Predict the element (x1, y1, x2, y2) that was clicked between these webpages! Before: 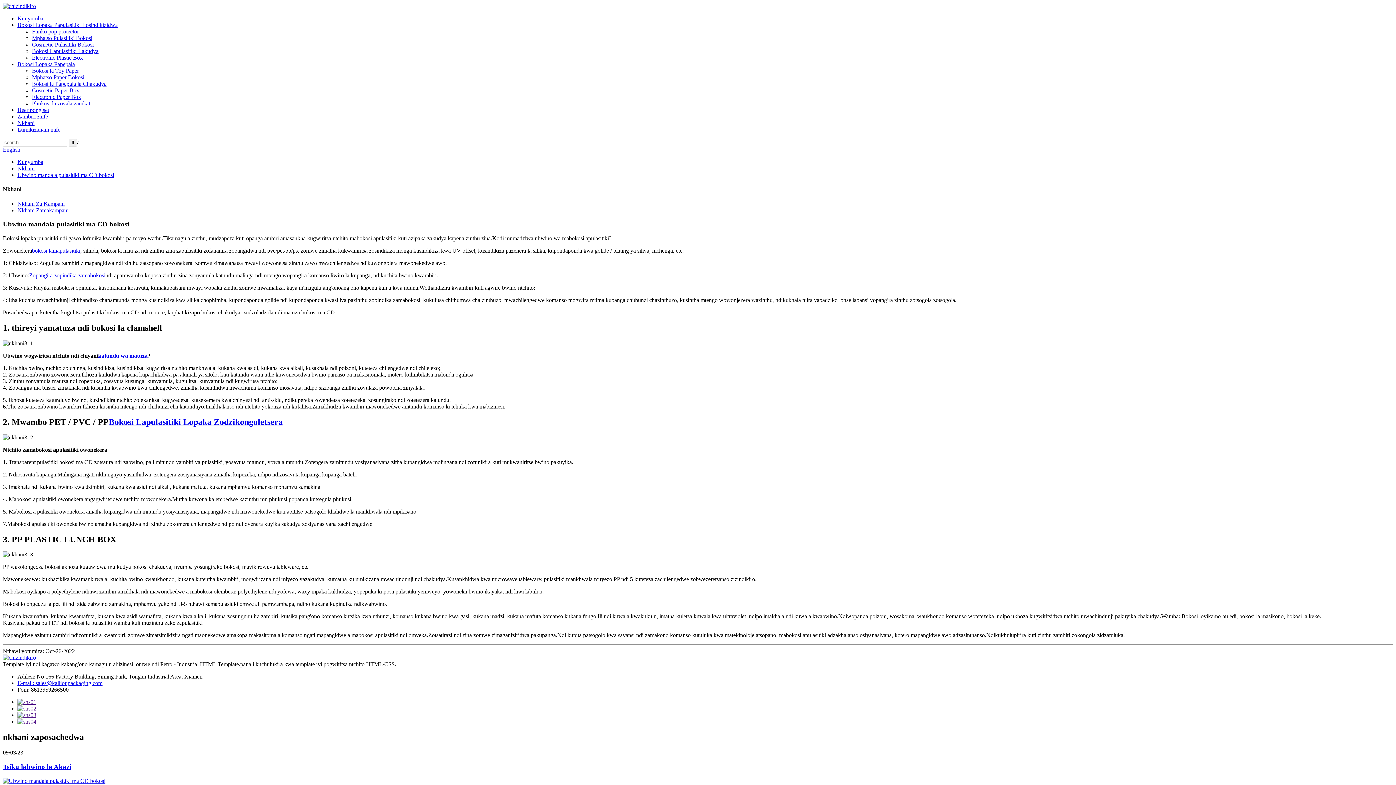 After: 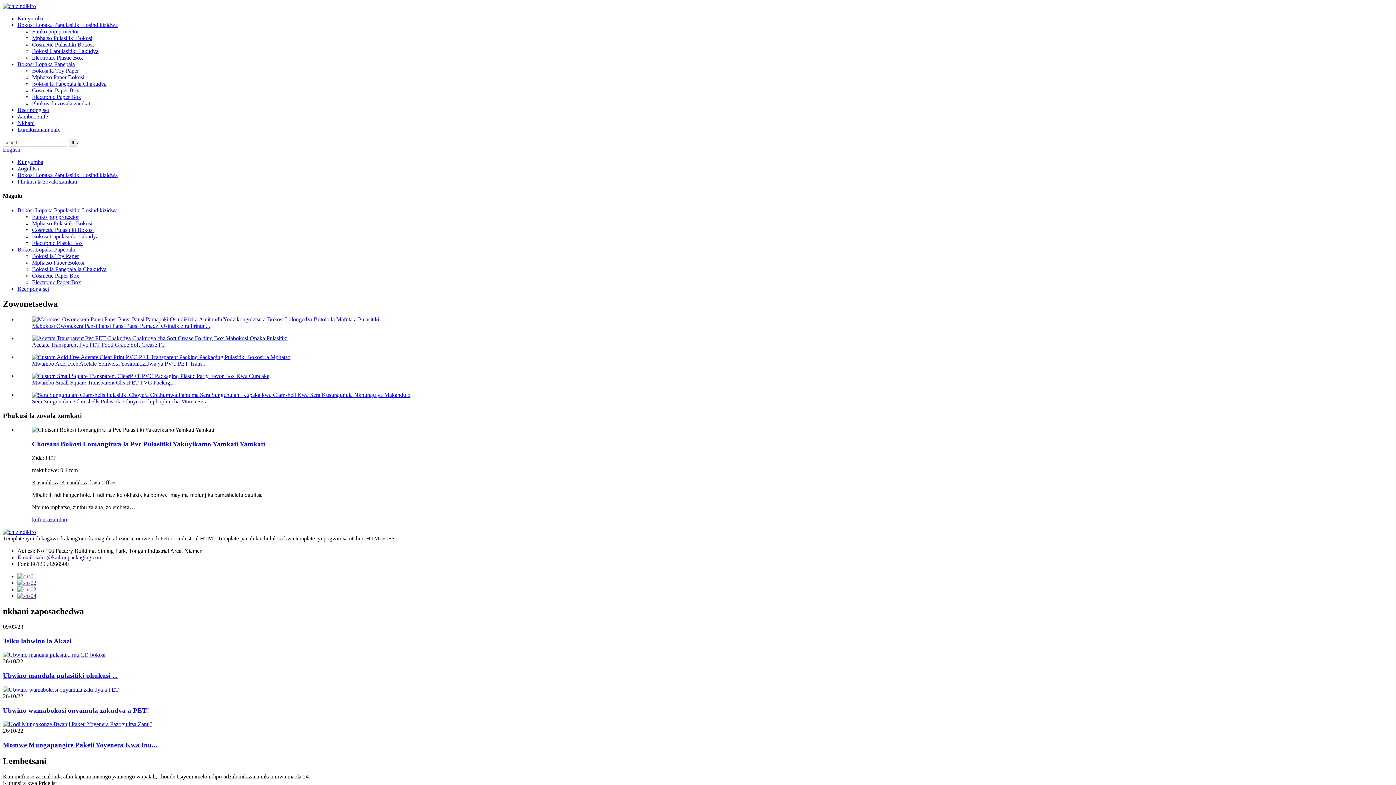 Action: label: Phukusi la zovala zamkati bbox: (32, 100, 91, 106)